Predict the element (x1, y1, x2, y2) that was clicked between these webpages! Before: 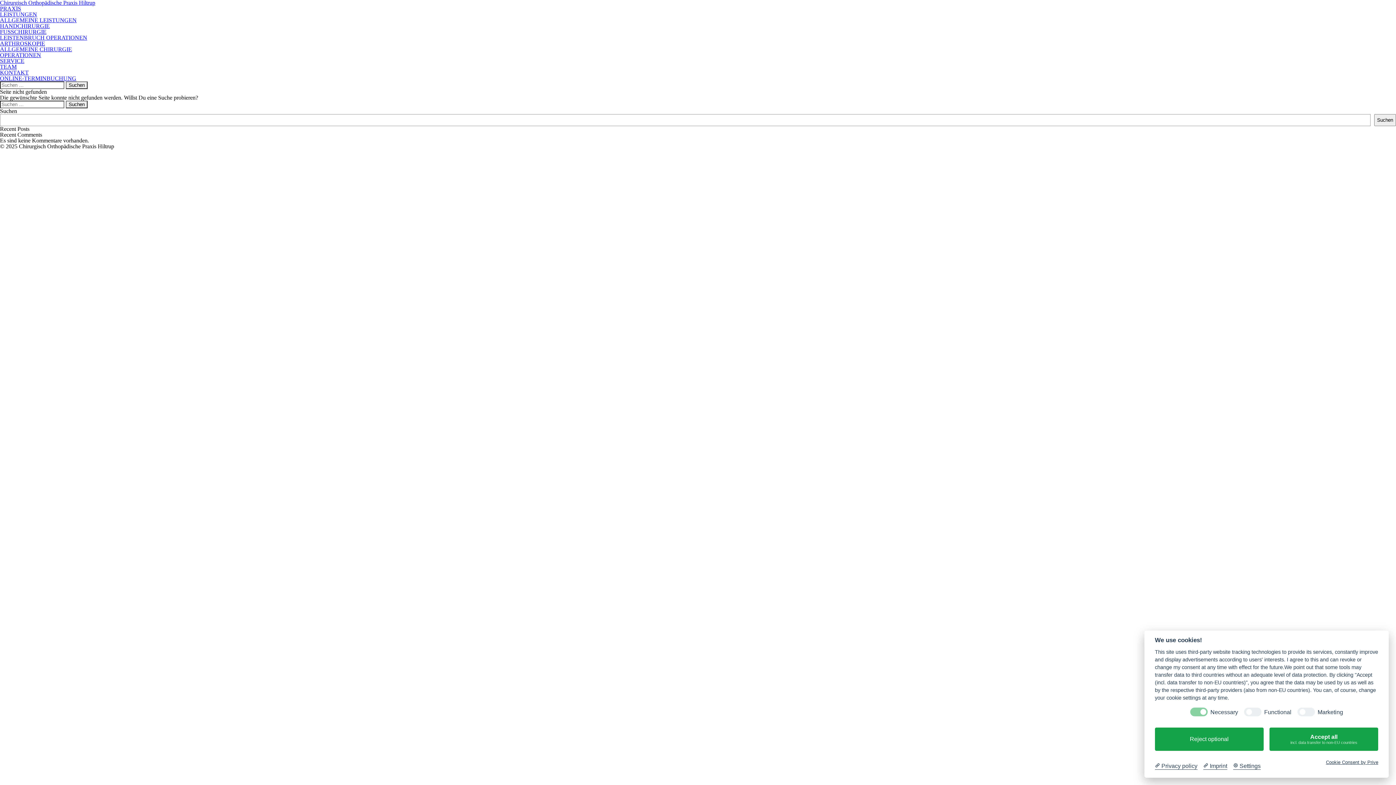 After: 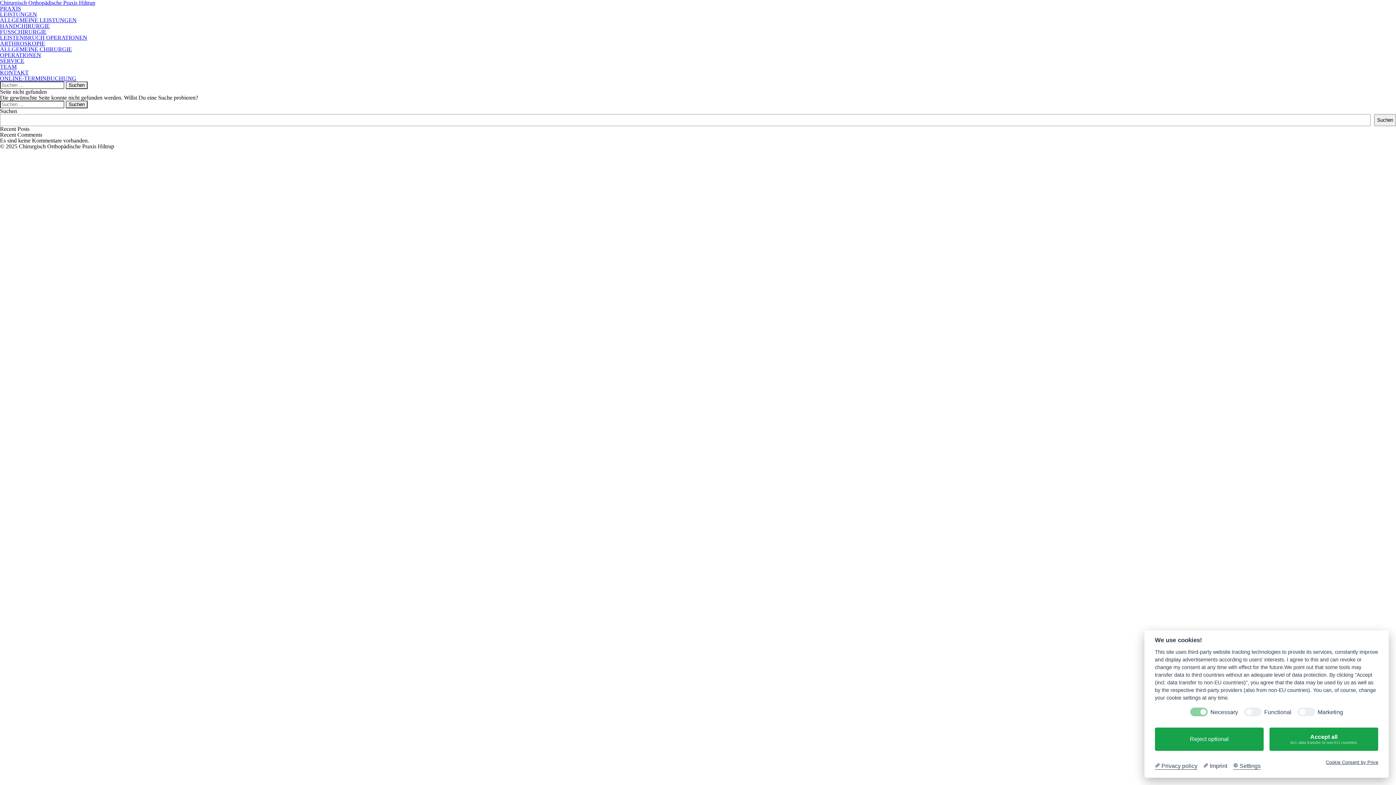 Action: bbox: (1203, 762, 1227, 770) label:  Imprint